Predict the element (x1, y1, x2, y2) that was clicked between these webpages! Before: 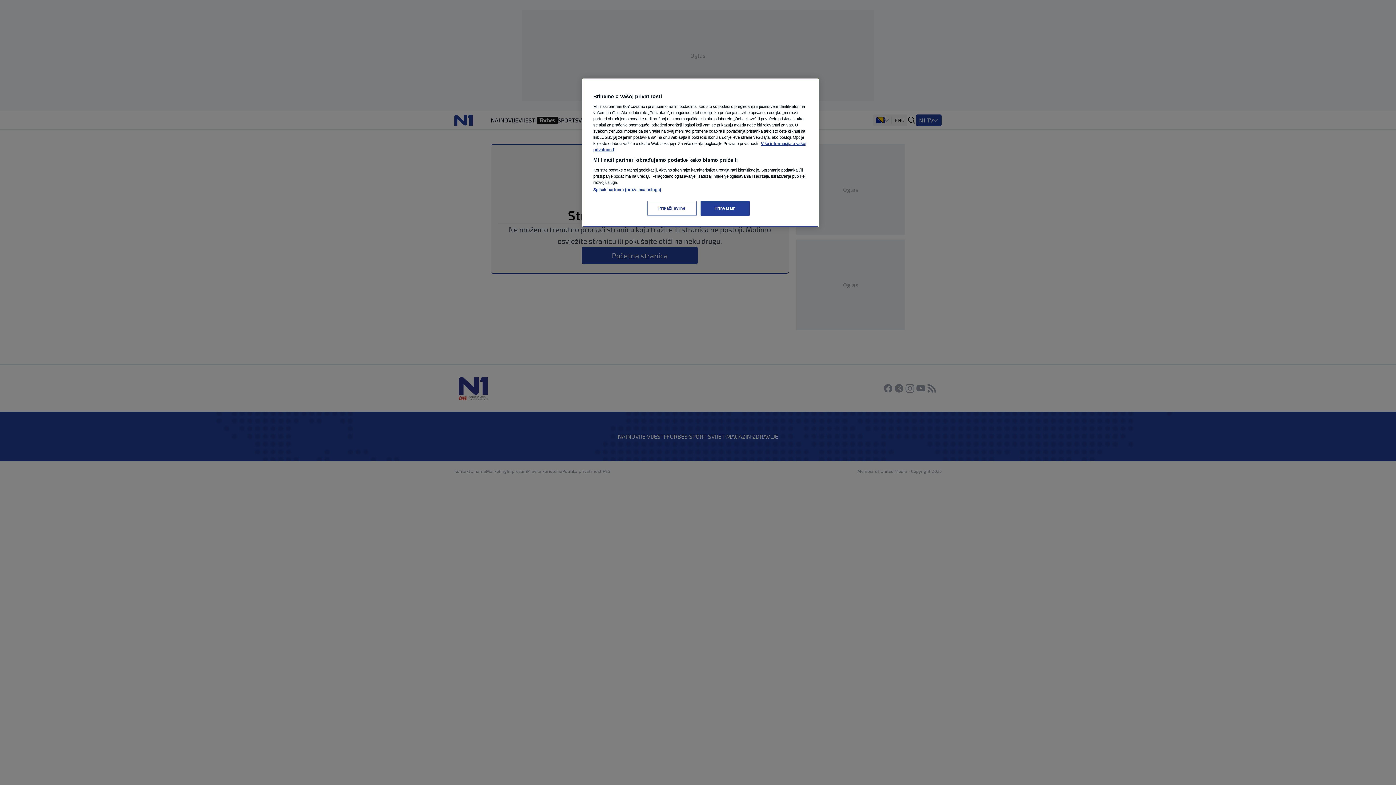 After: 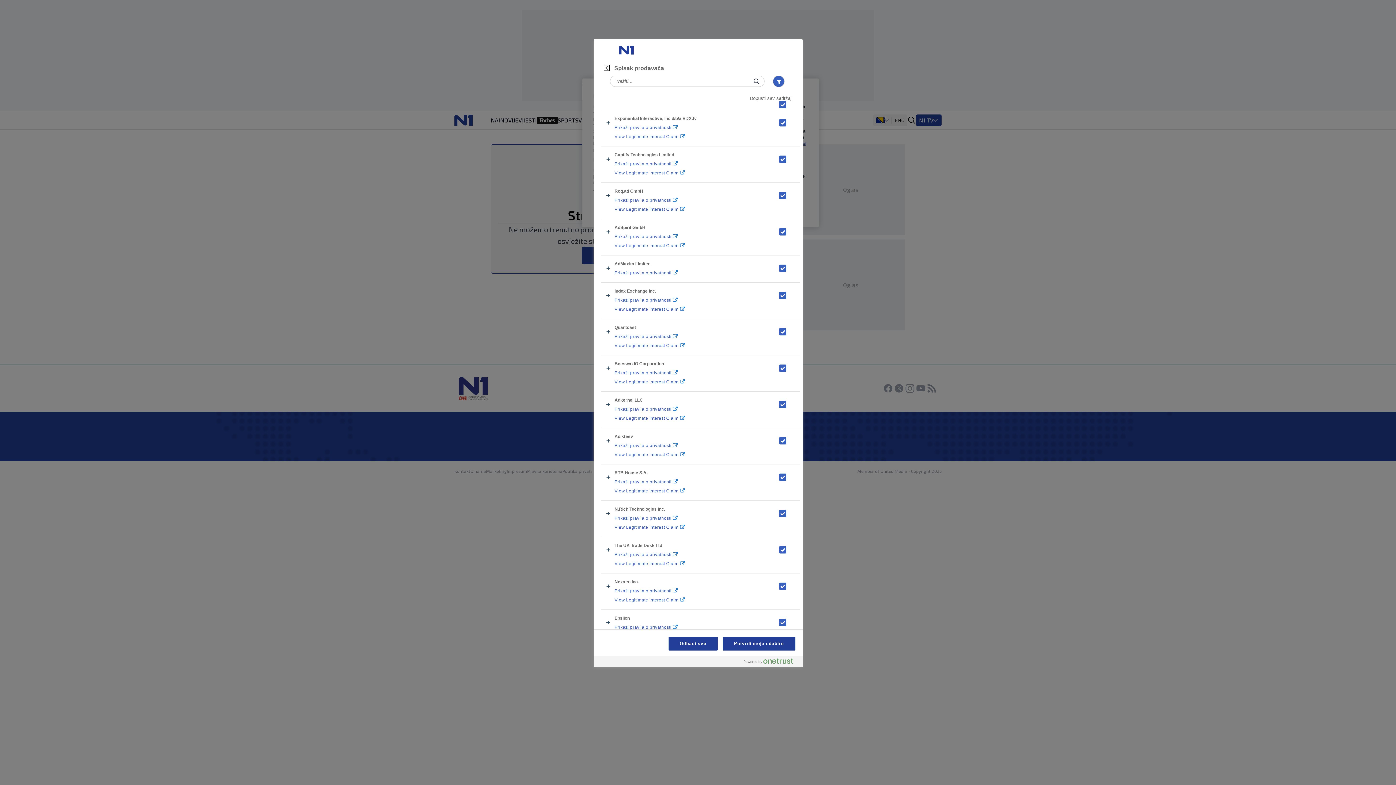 Action: label: Spisak partnera (pružalaca usluga) bbox: (593, 187, 661, 192)